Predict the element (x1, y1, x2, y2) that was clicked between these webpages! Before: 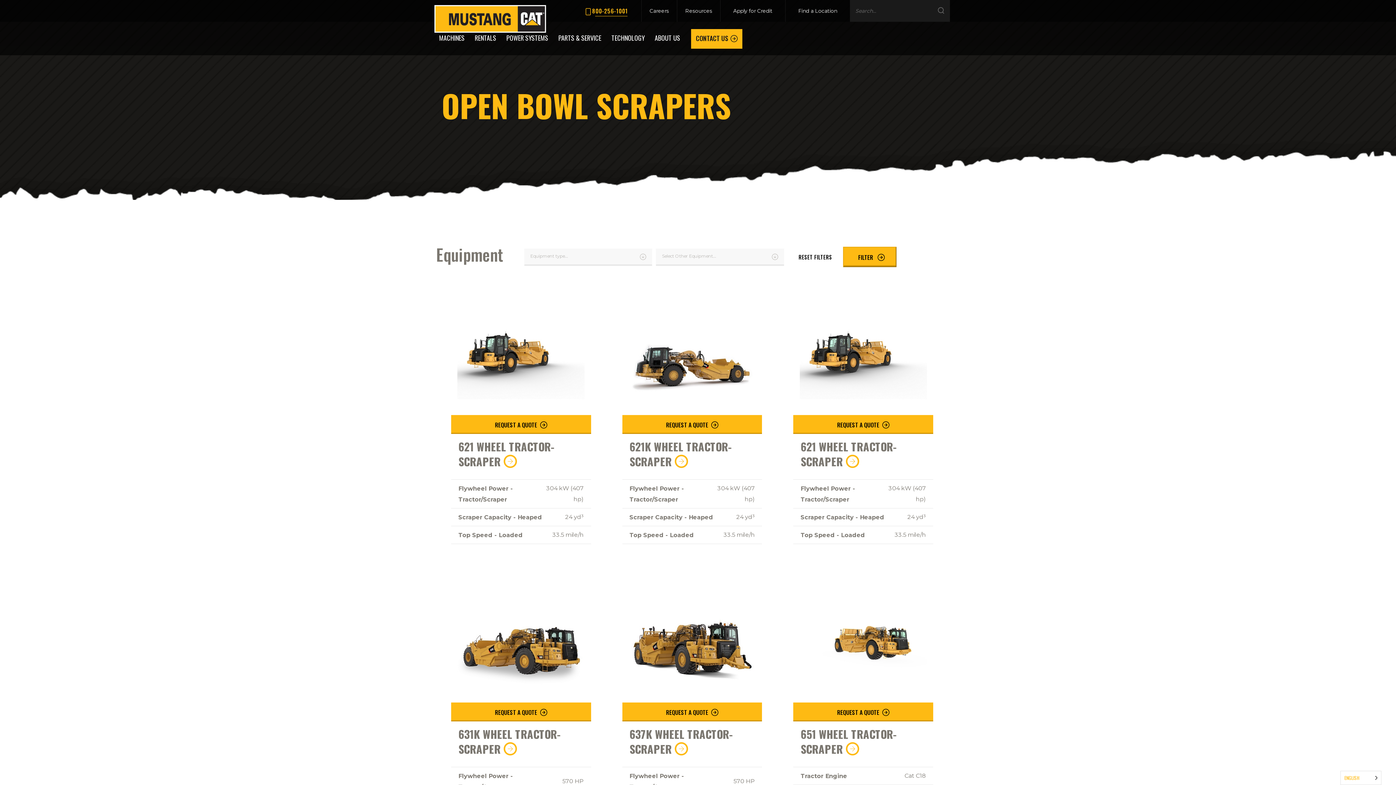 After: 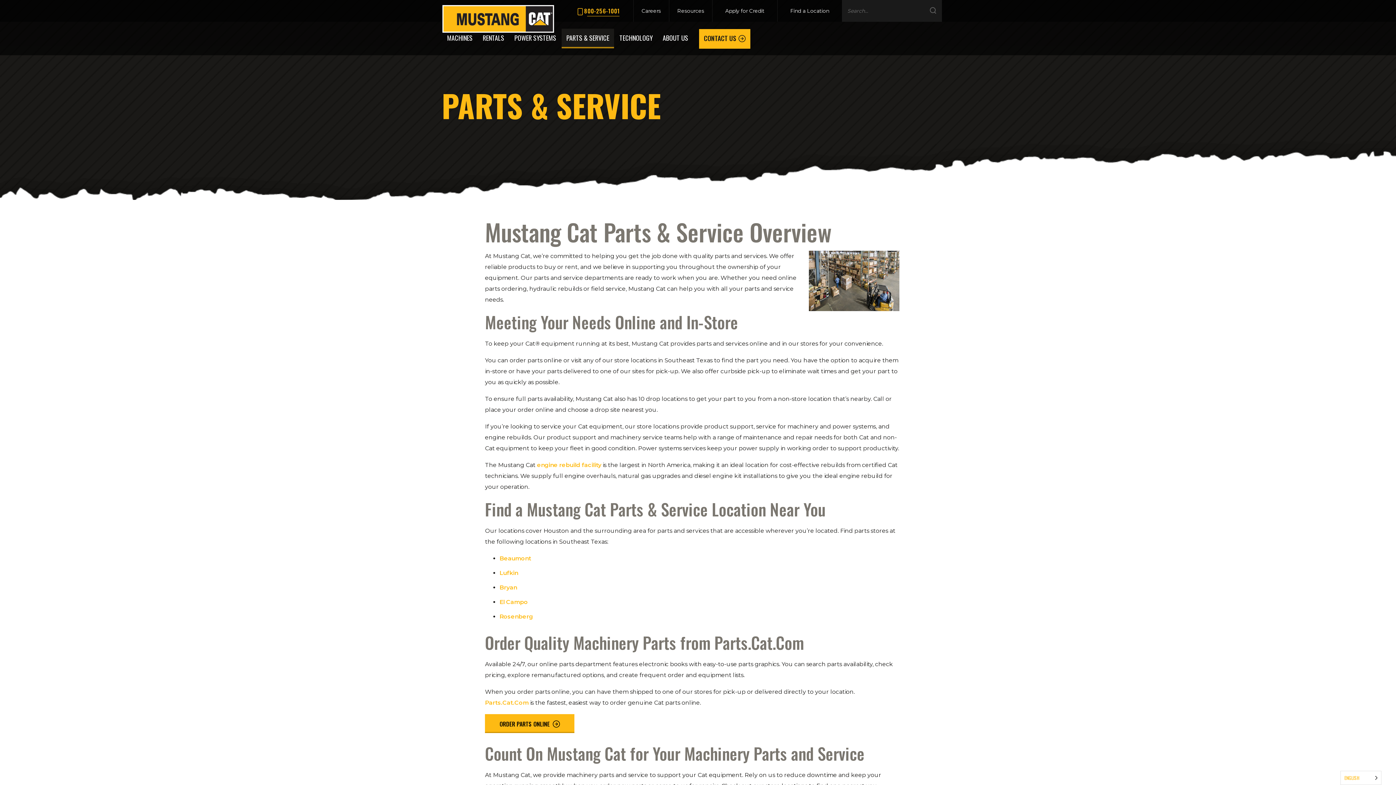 Action: label: PARTS & SERVICE bbox: (553, 28, 606, 48)